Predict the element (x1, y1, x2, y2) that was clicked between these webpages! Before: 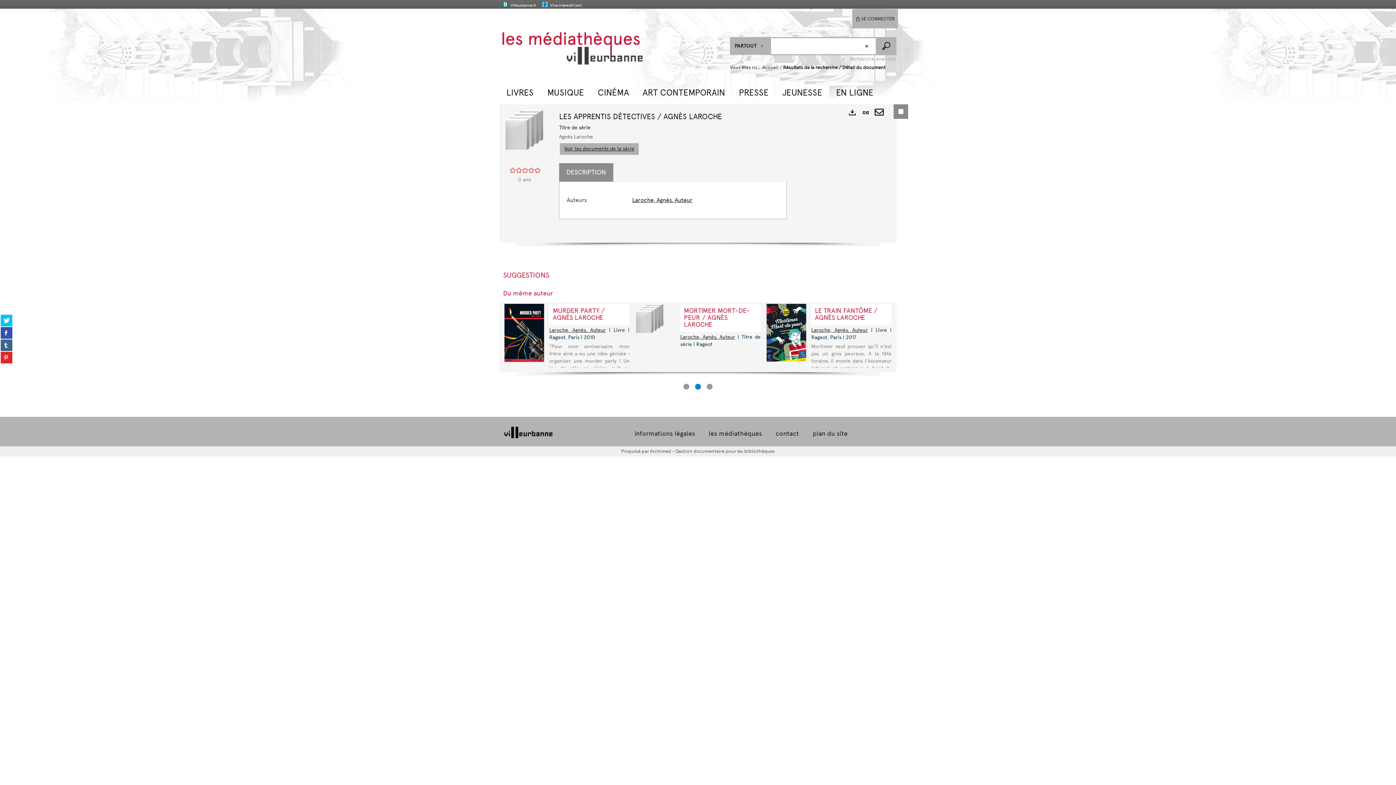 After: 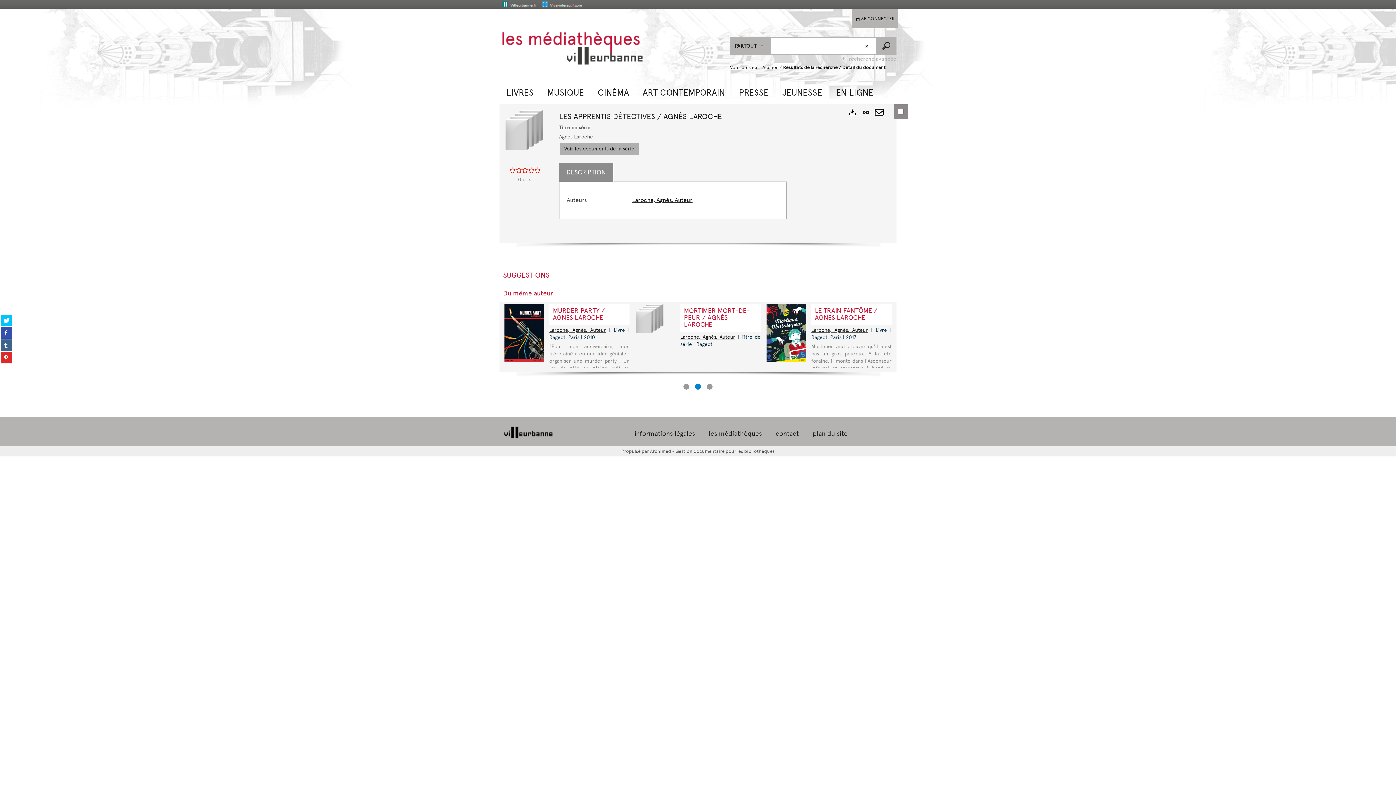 Action: bbox: (559, 163, 613, 181) label: DESCRIPTION